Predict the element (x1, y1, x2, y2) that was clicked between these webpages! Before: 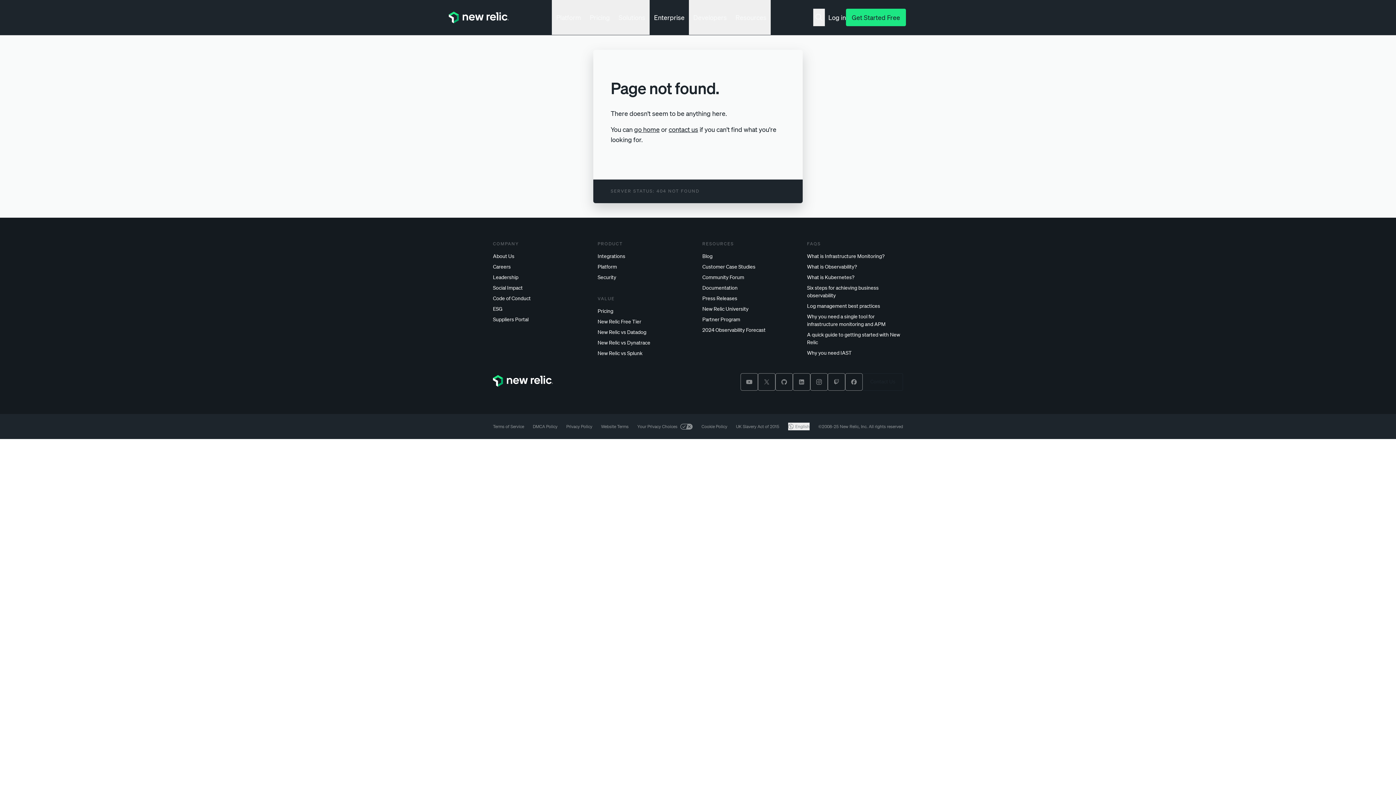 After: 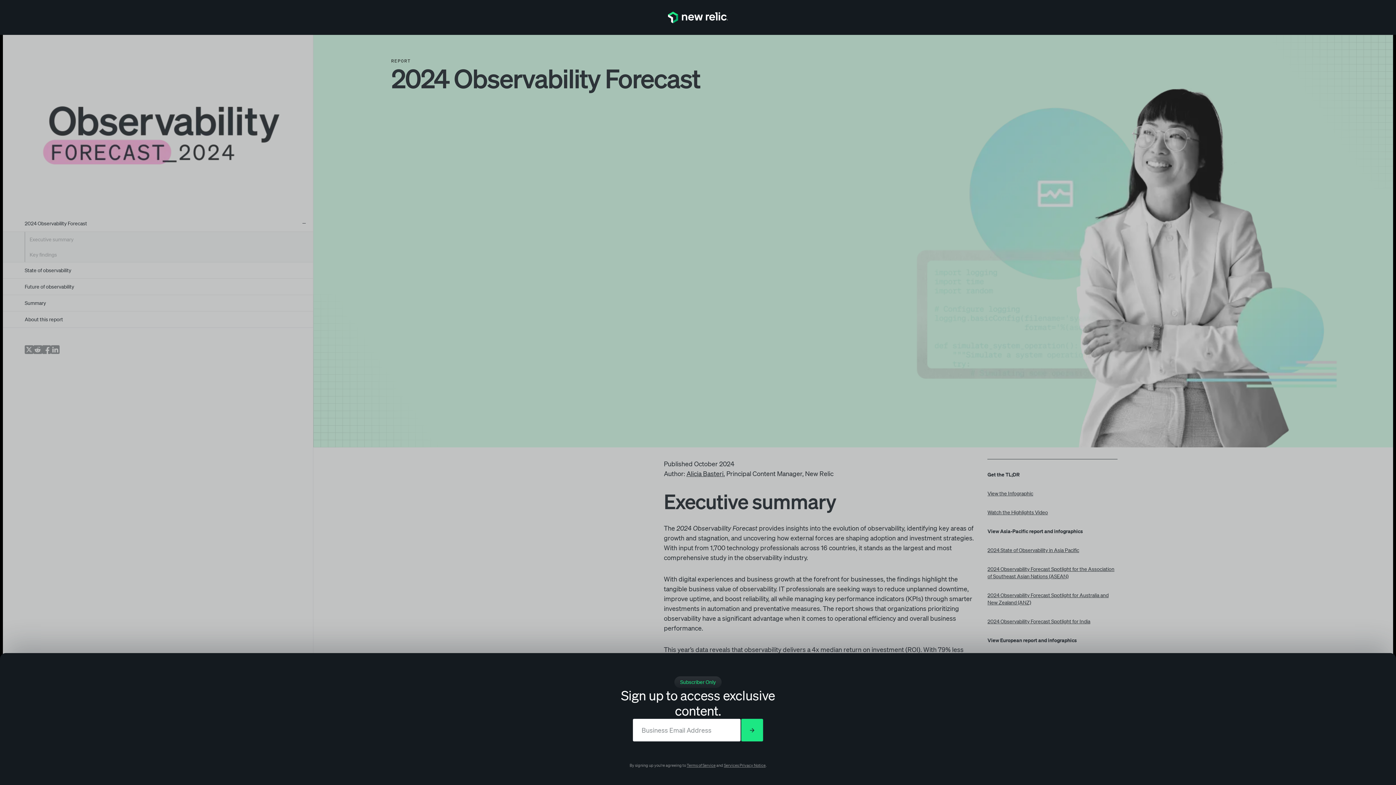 Action: bbox: (702, 326, 798, 334) label: 2024